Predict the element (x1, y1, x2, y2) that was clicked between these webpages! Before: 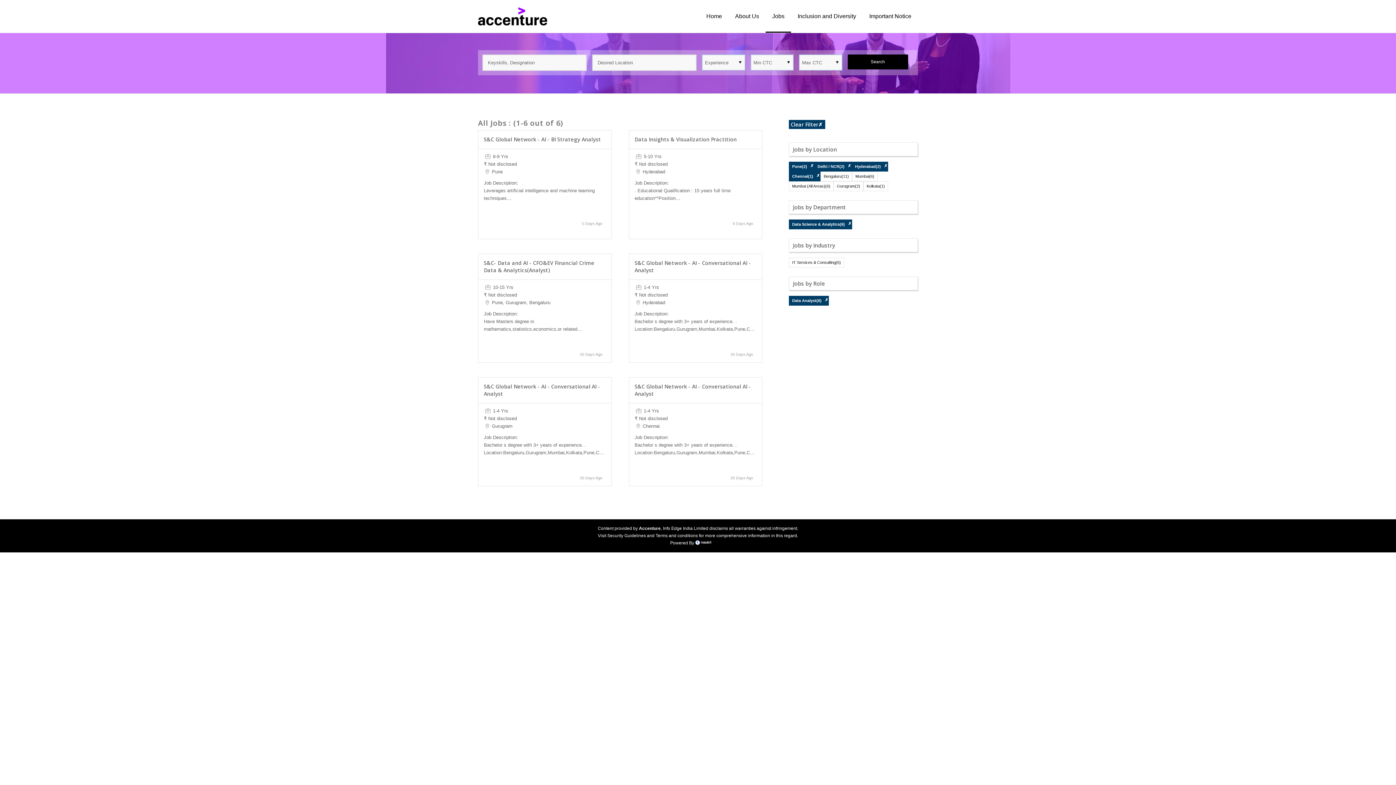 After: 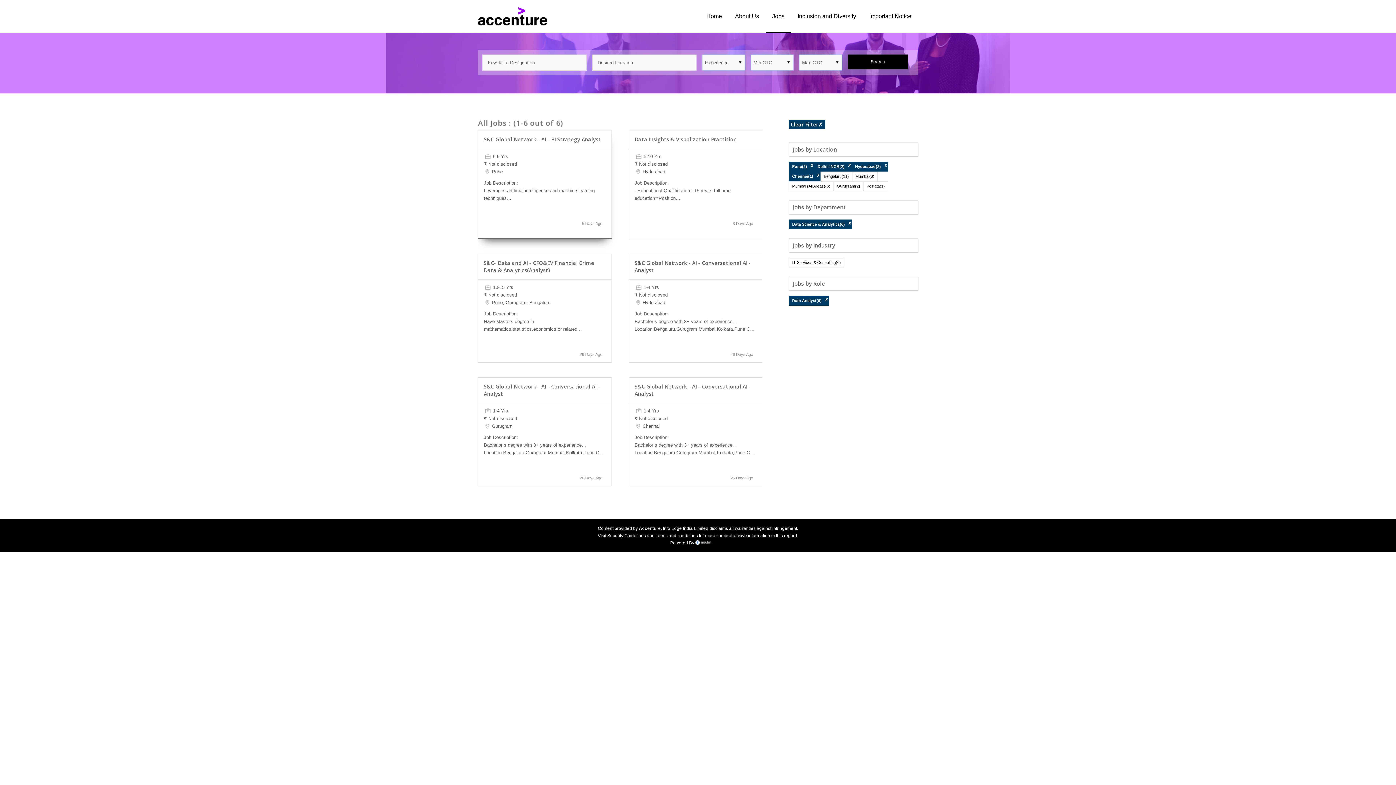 Action: label: S&C Global Network - AI - BI Strategy Analyst bbox: (484, 136, 601, 142)